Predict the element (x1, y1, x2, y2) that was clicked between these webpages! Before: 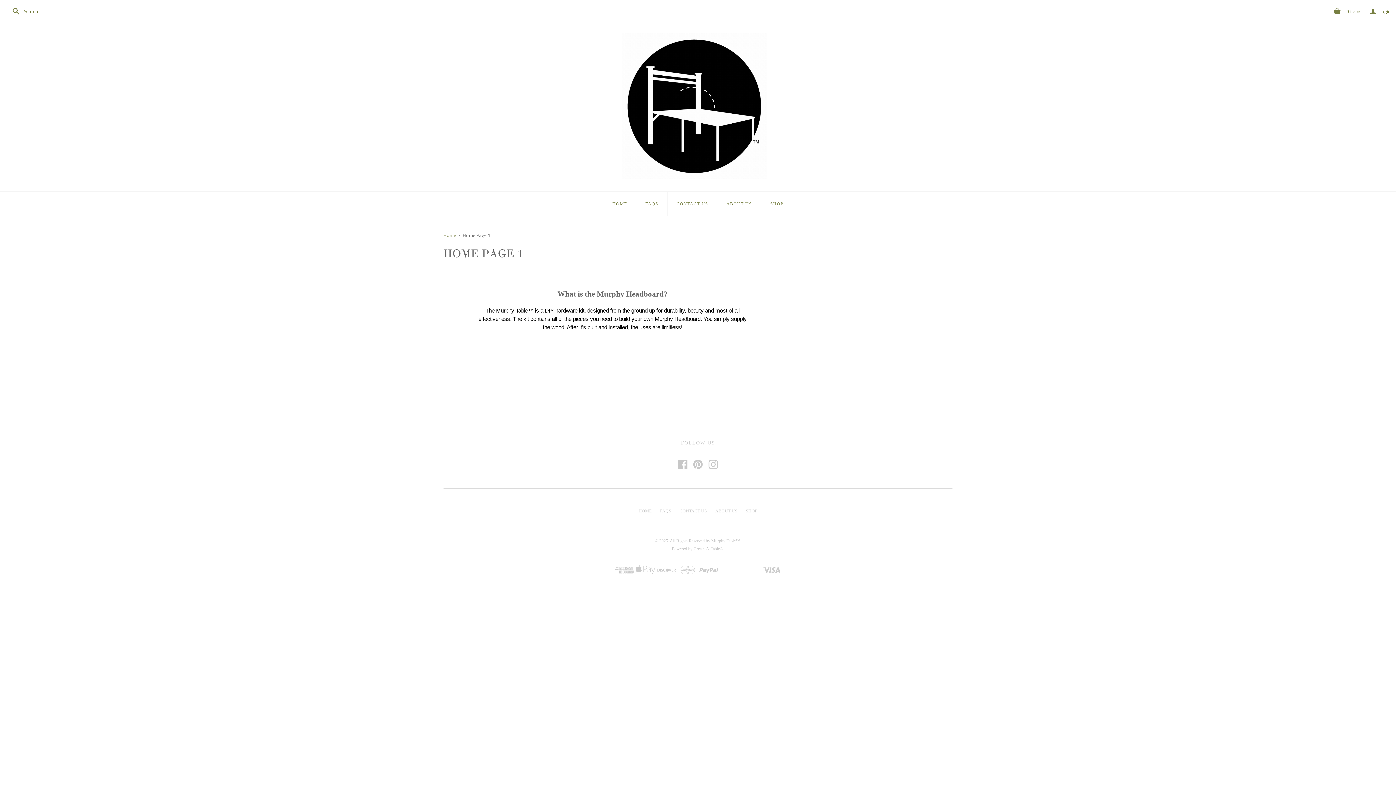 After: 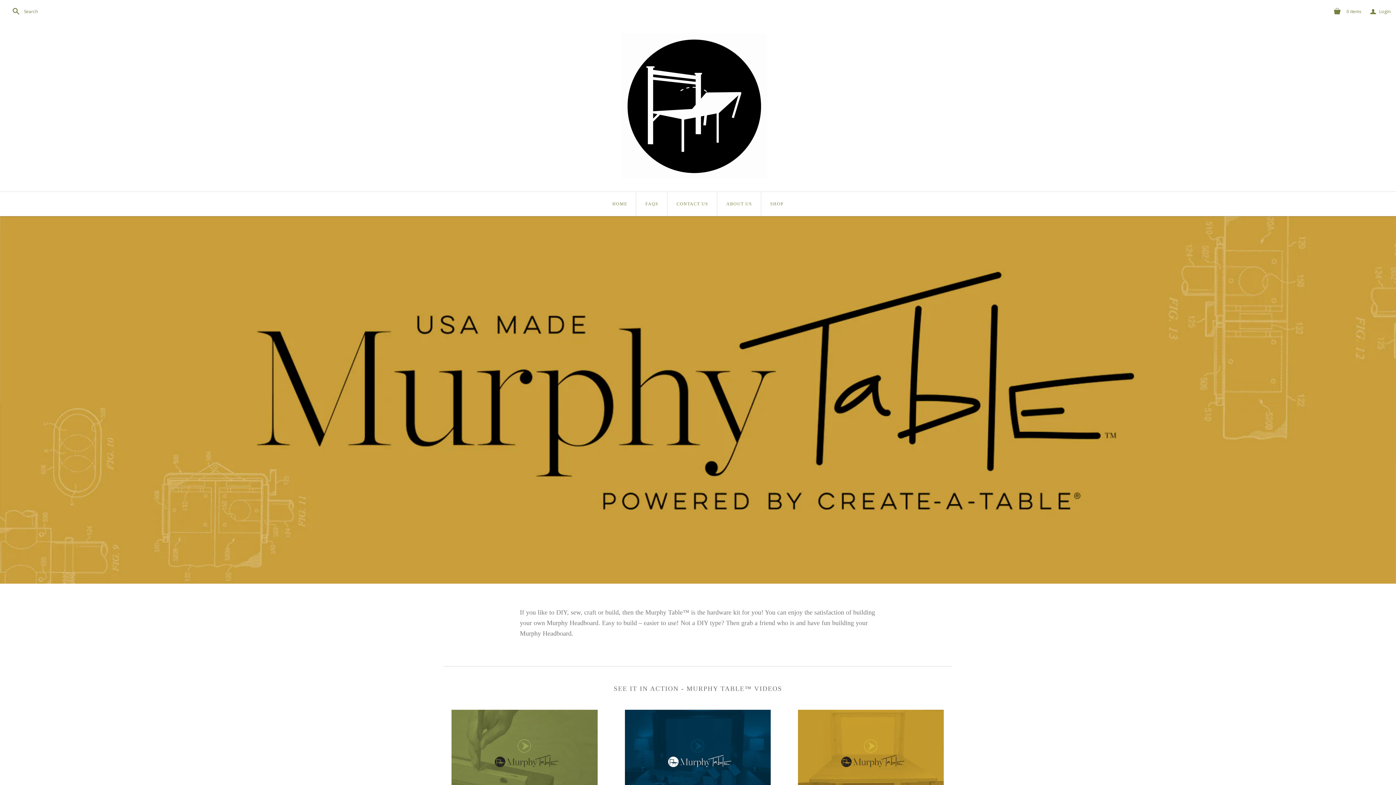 Action: bbox: (621, 99, 767, 110)